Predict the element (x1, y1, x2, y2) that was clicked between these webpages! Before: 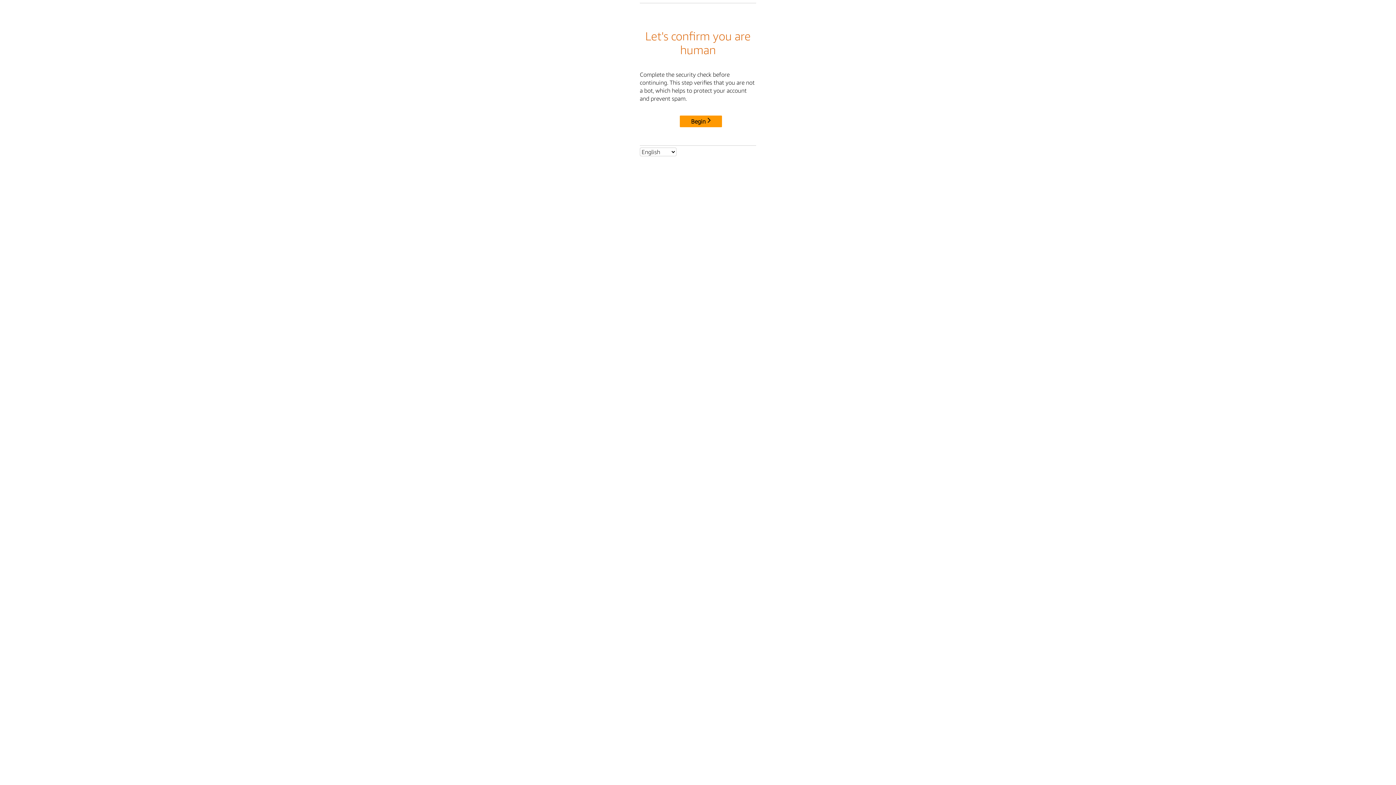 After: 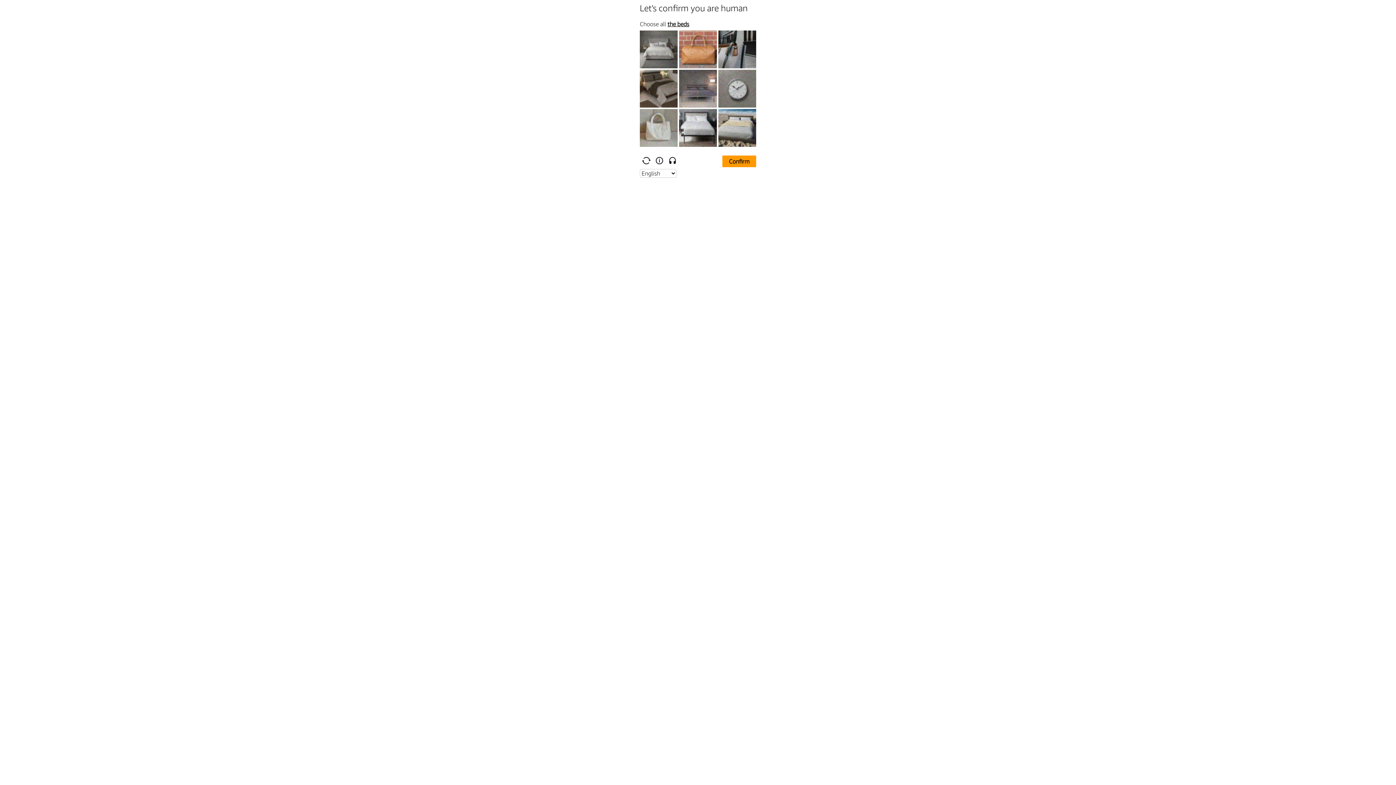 Action: bbox: (680, 115, 722, 127) label: Begin